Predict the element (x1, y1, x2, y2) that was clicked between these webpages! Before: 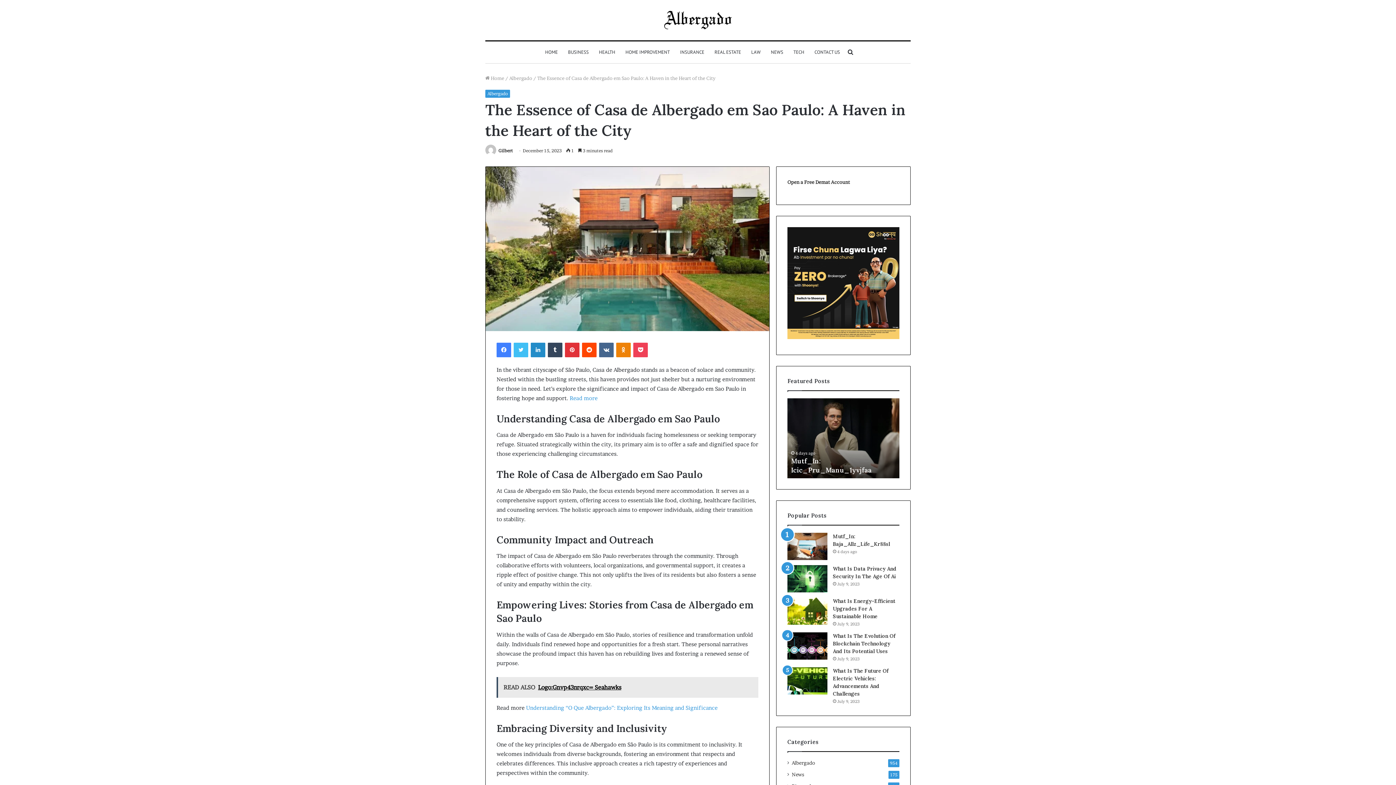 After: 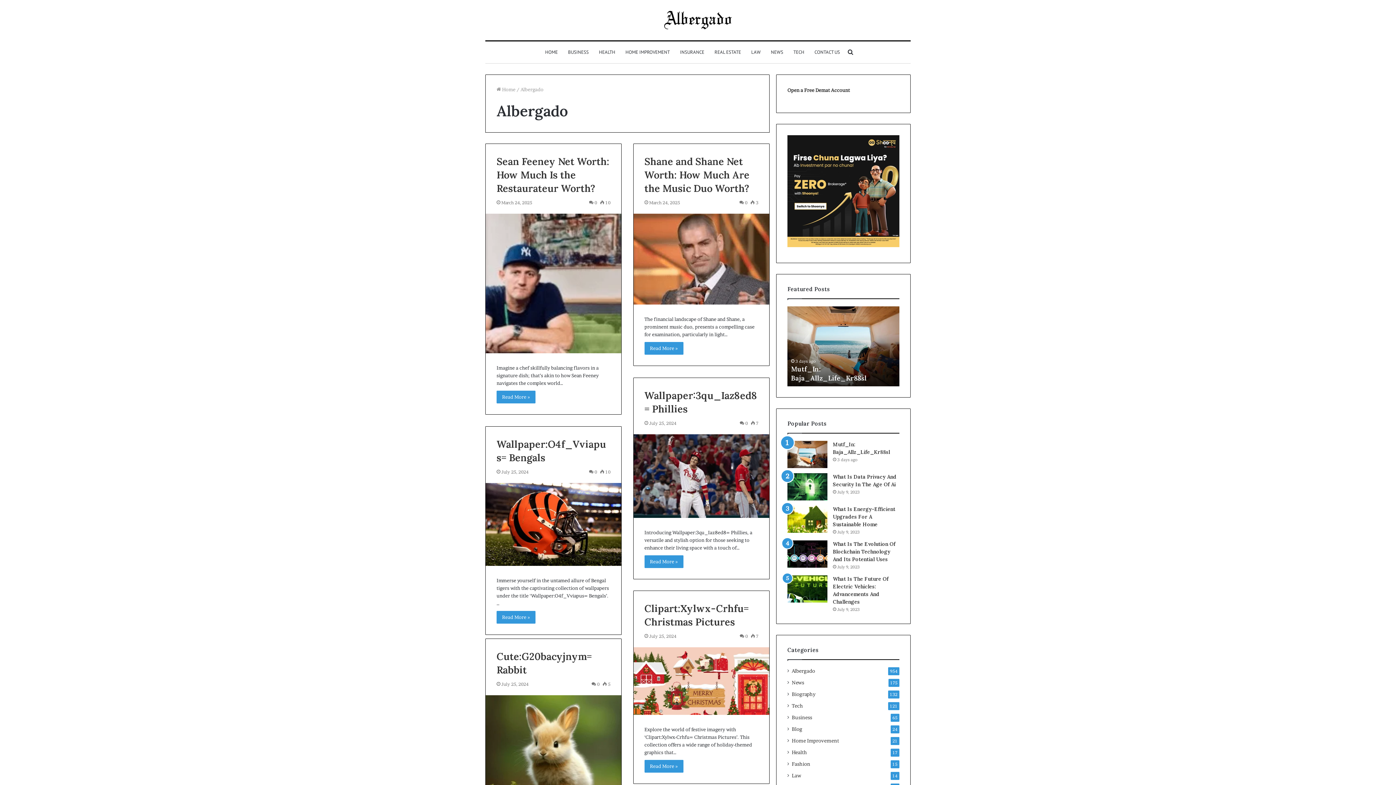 Action: bbox: (792, 759, 815, 767) label: Albergado